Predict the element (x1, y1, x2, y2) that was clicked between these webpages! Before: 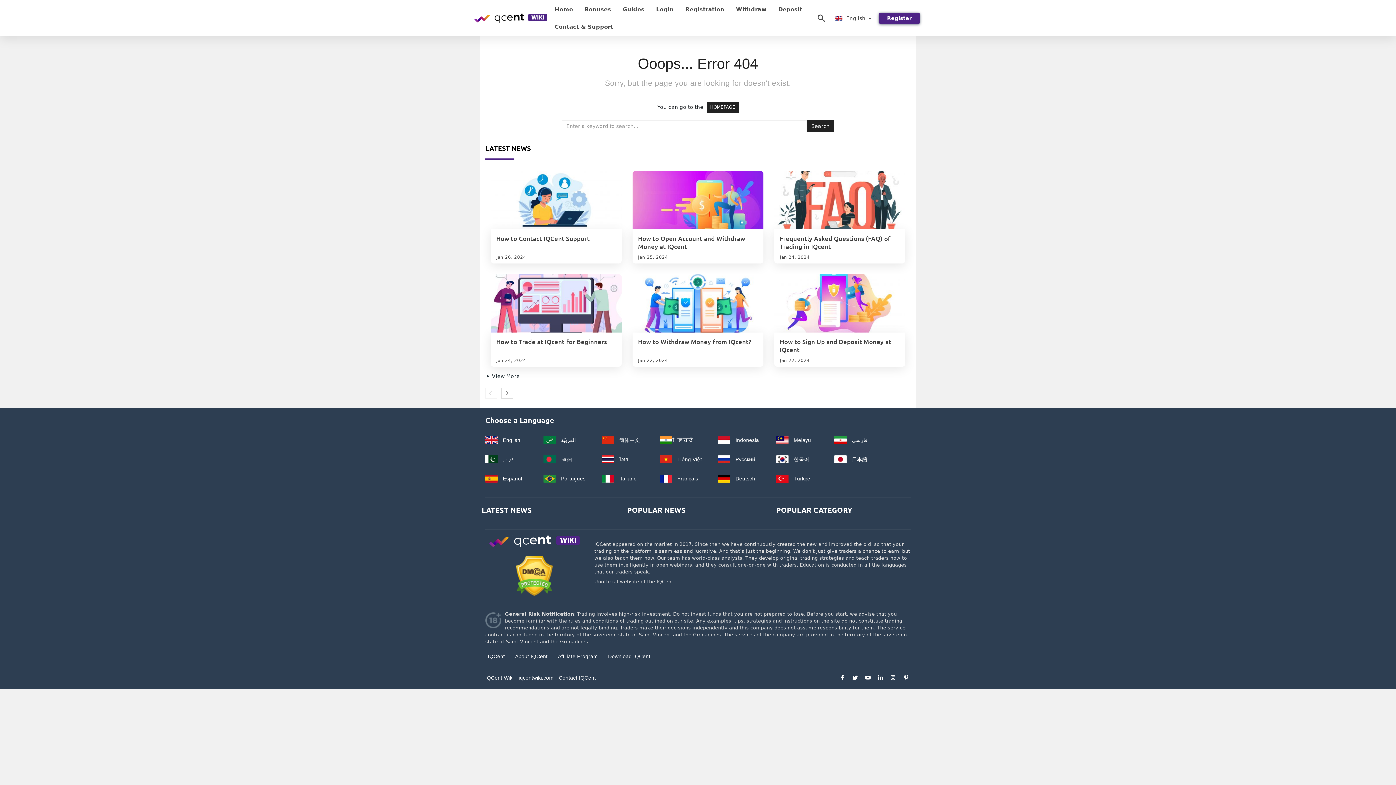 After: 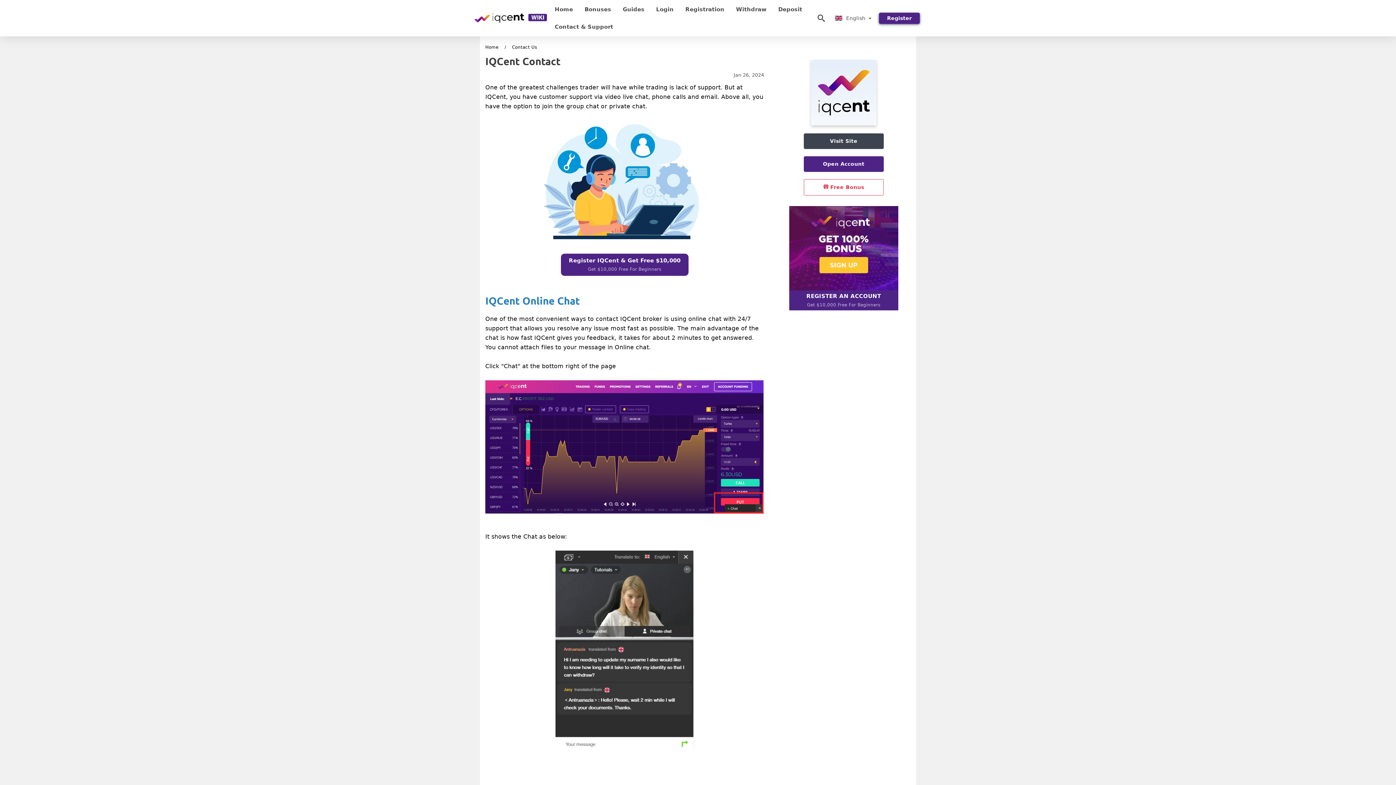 Action: bbox: (558, 669, 596, 687) label: Contact IQCent